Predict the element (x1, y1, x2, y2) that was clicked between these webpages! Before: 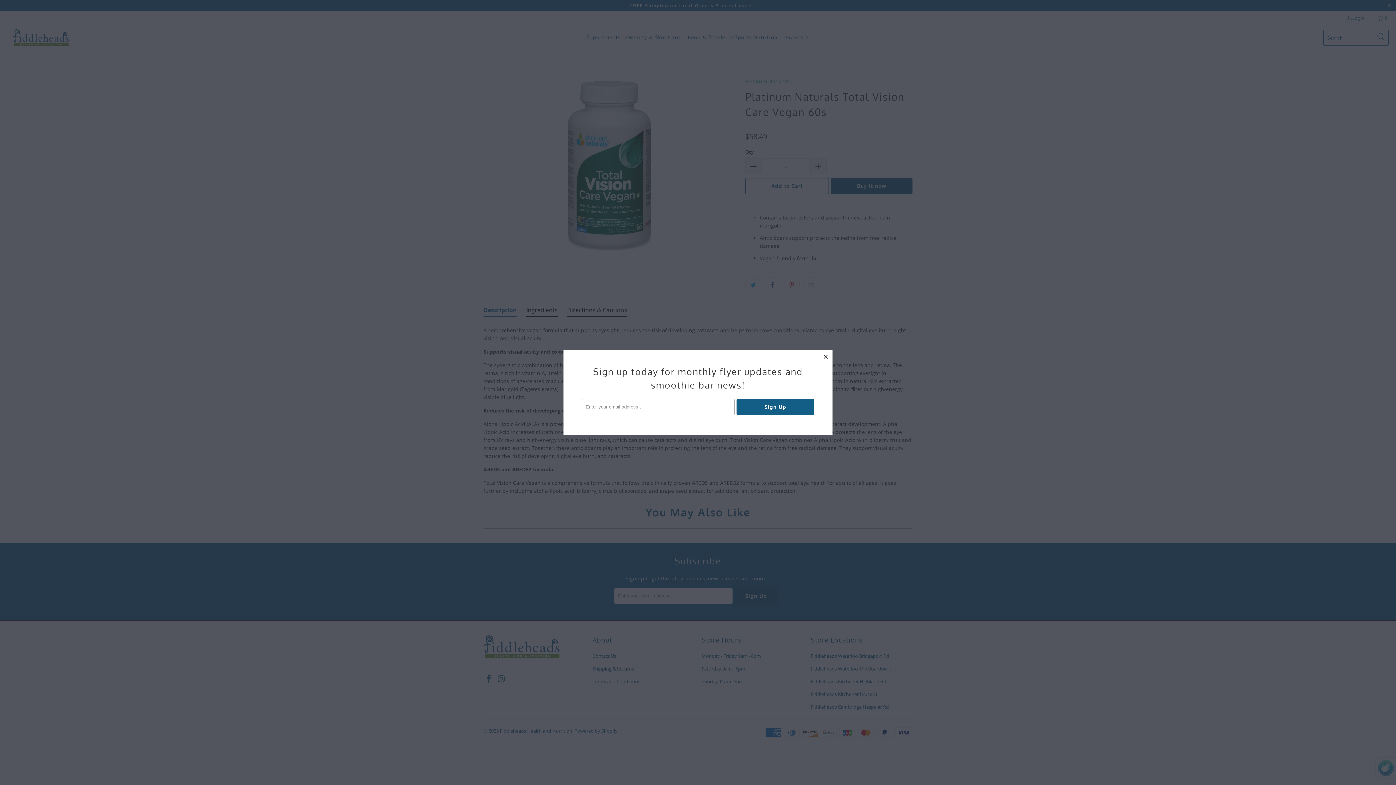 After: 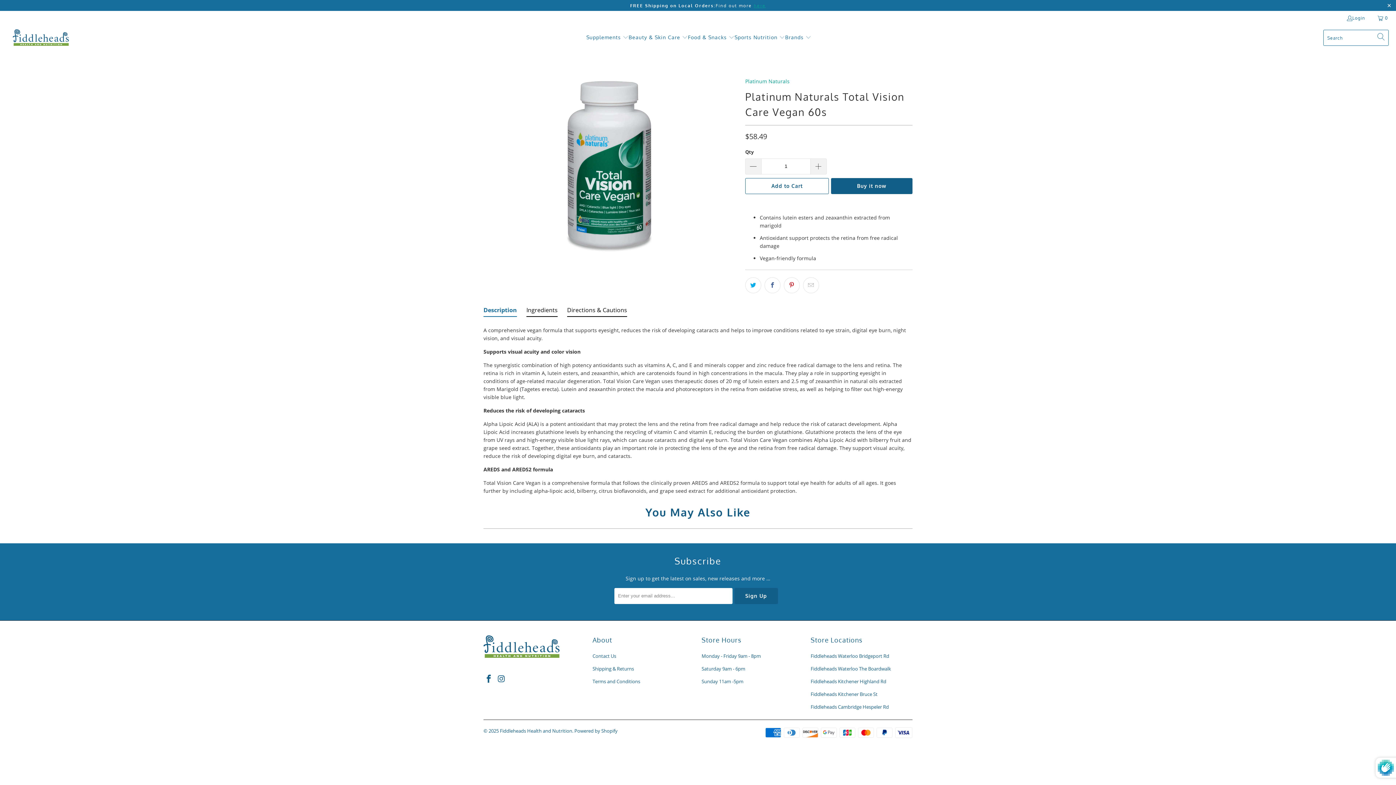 Action: bbox: (819, 350, 832, 363) label: close